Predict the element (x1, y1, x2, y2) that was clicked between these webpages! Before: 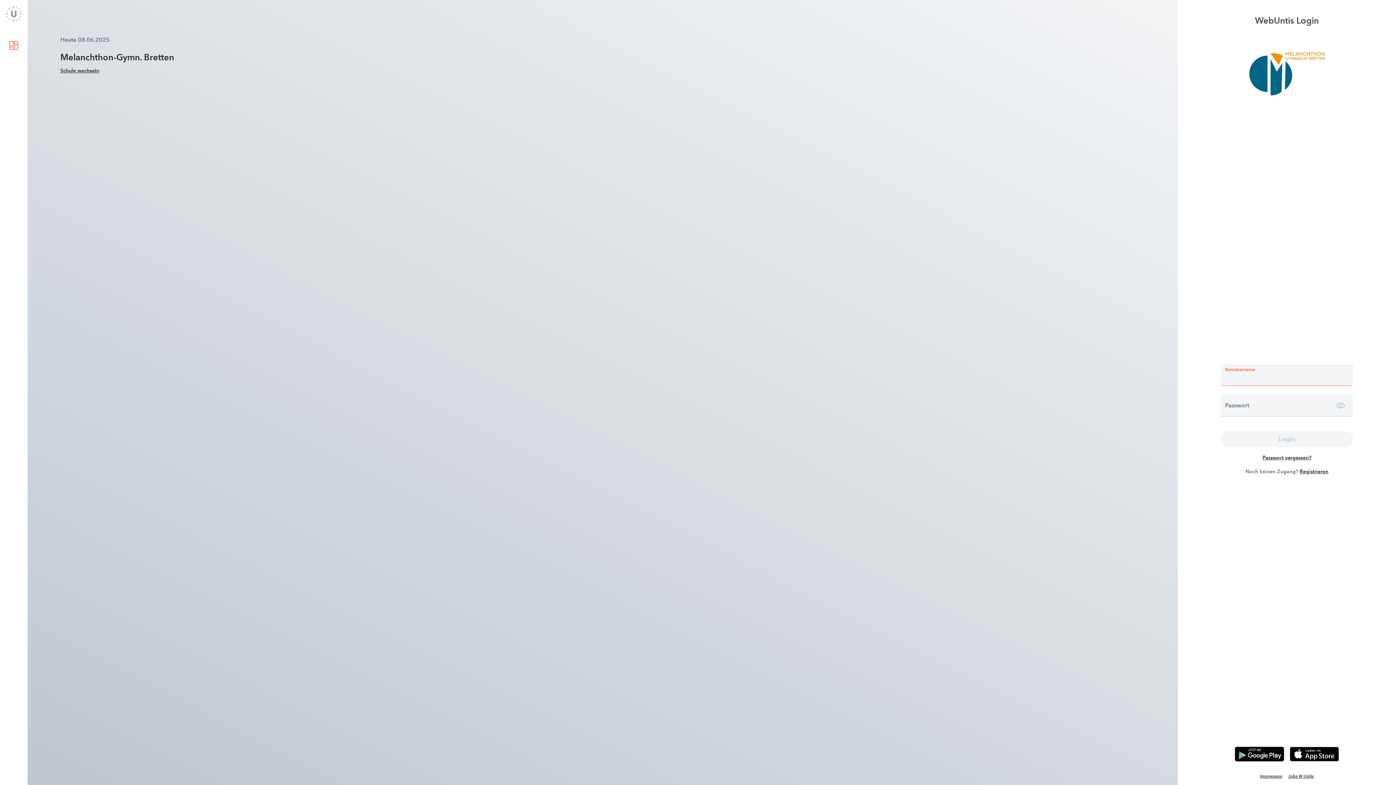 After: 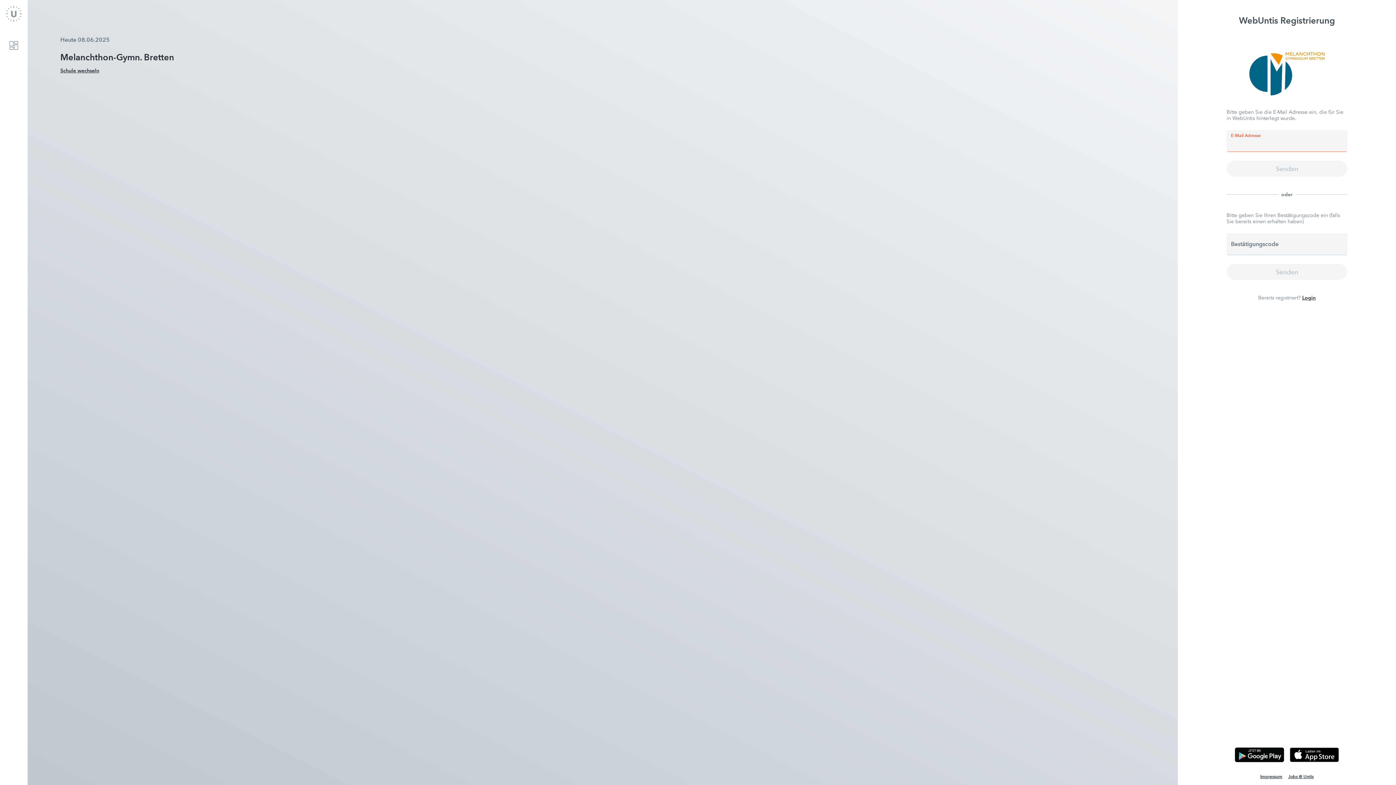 Action: label: Registrieren bbox: (1300, 468, 1328, 474)